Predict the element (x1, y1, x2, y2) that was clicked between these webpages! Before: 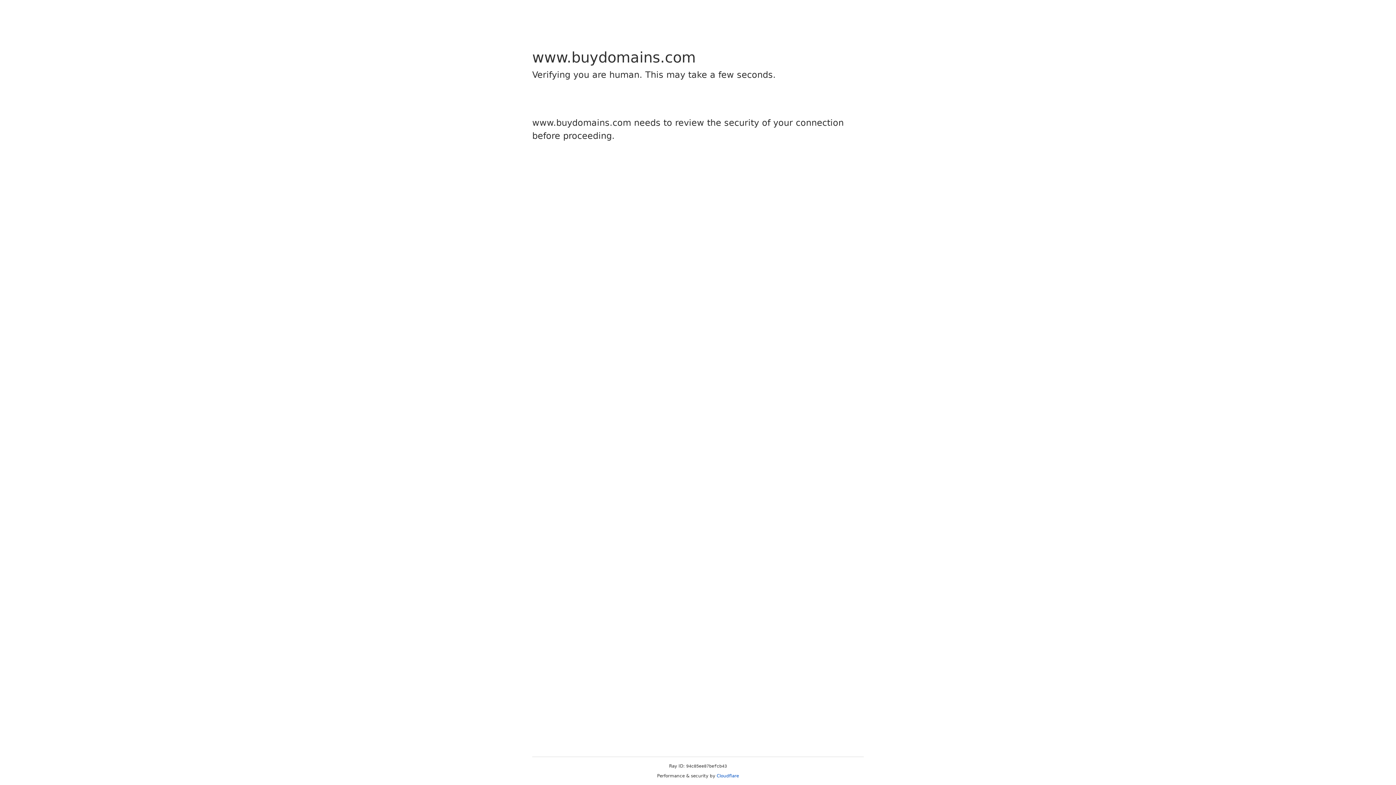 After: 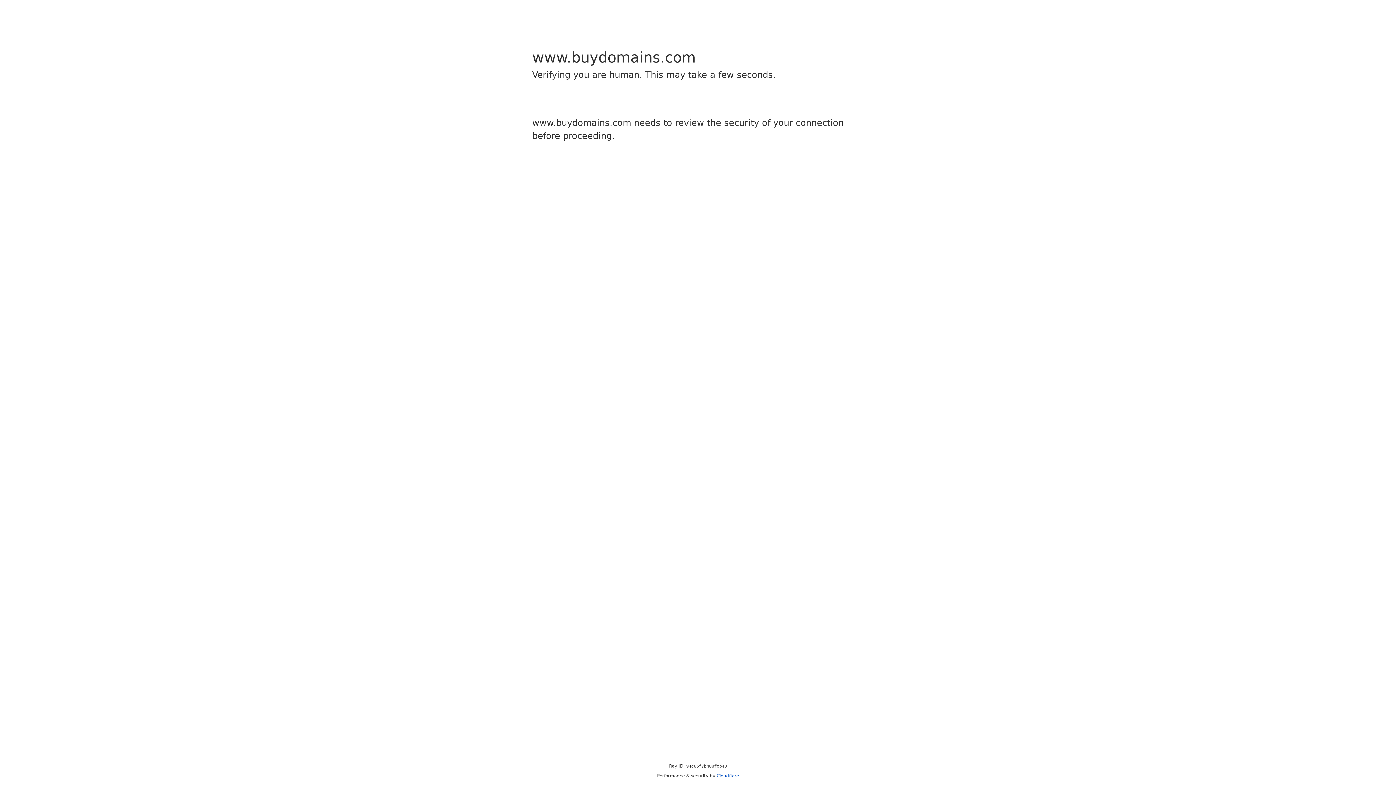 Action: label: Cloudflare bbox: (716, 773, 739, 778)